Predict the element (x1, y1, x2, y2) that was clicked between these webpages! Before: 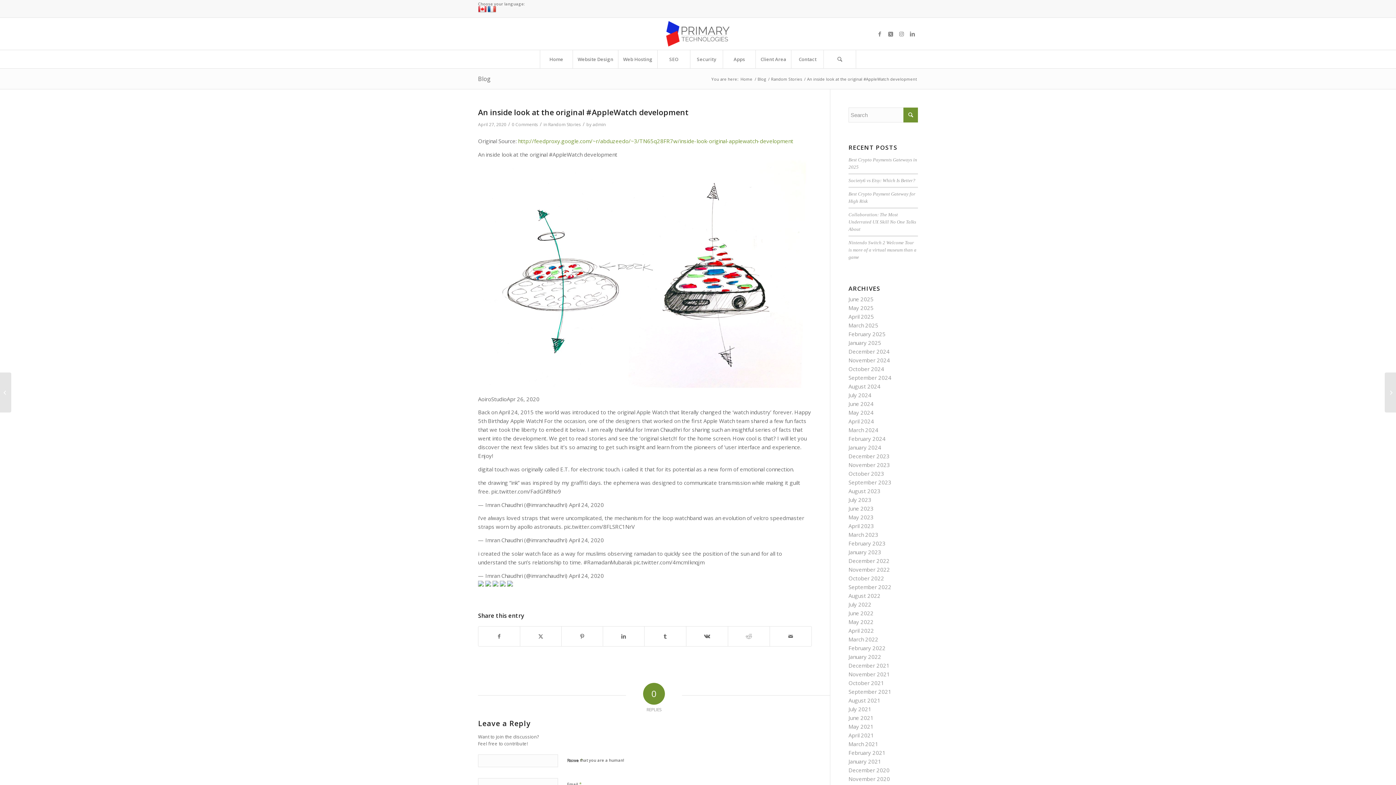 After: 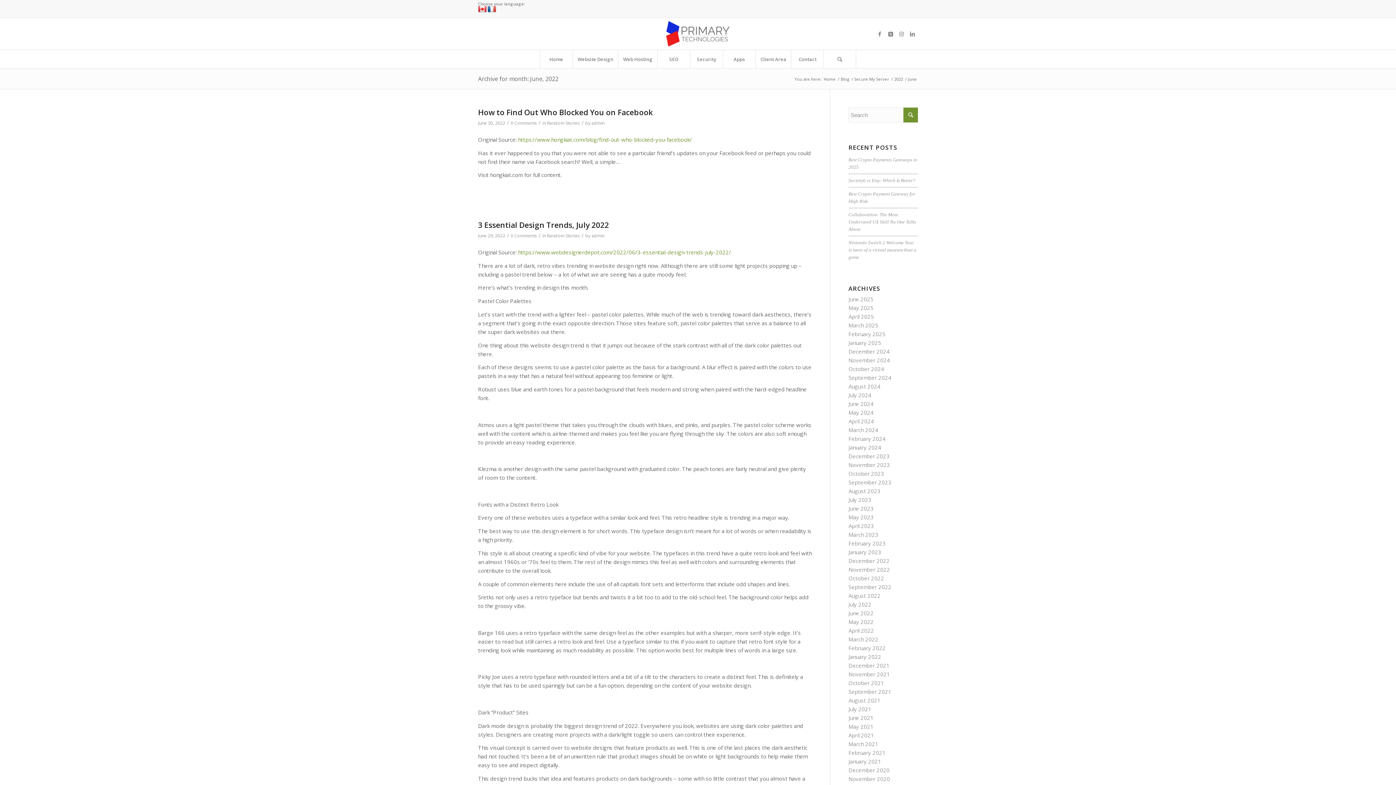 Action: bbox: (848, 609, 873, 617) label: June 2022